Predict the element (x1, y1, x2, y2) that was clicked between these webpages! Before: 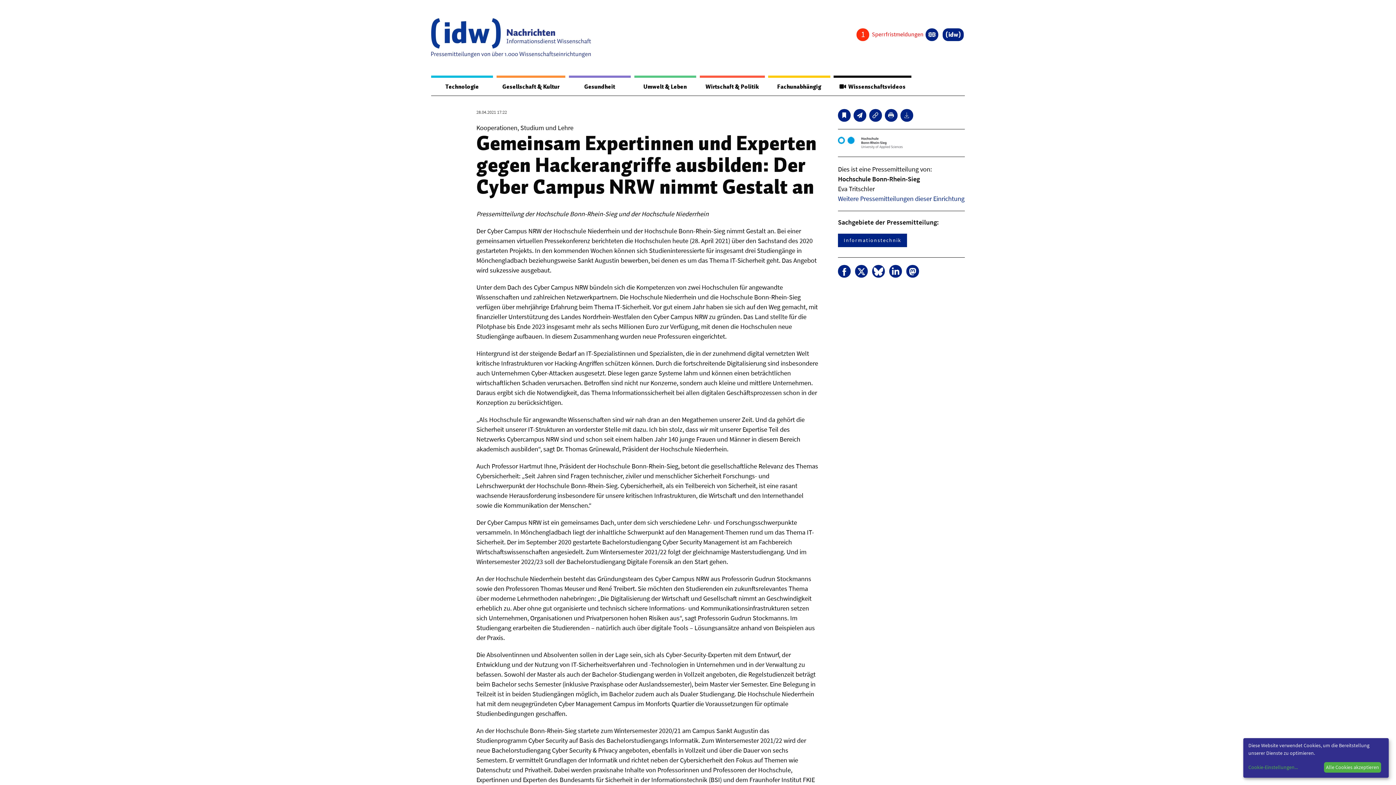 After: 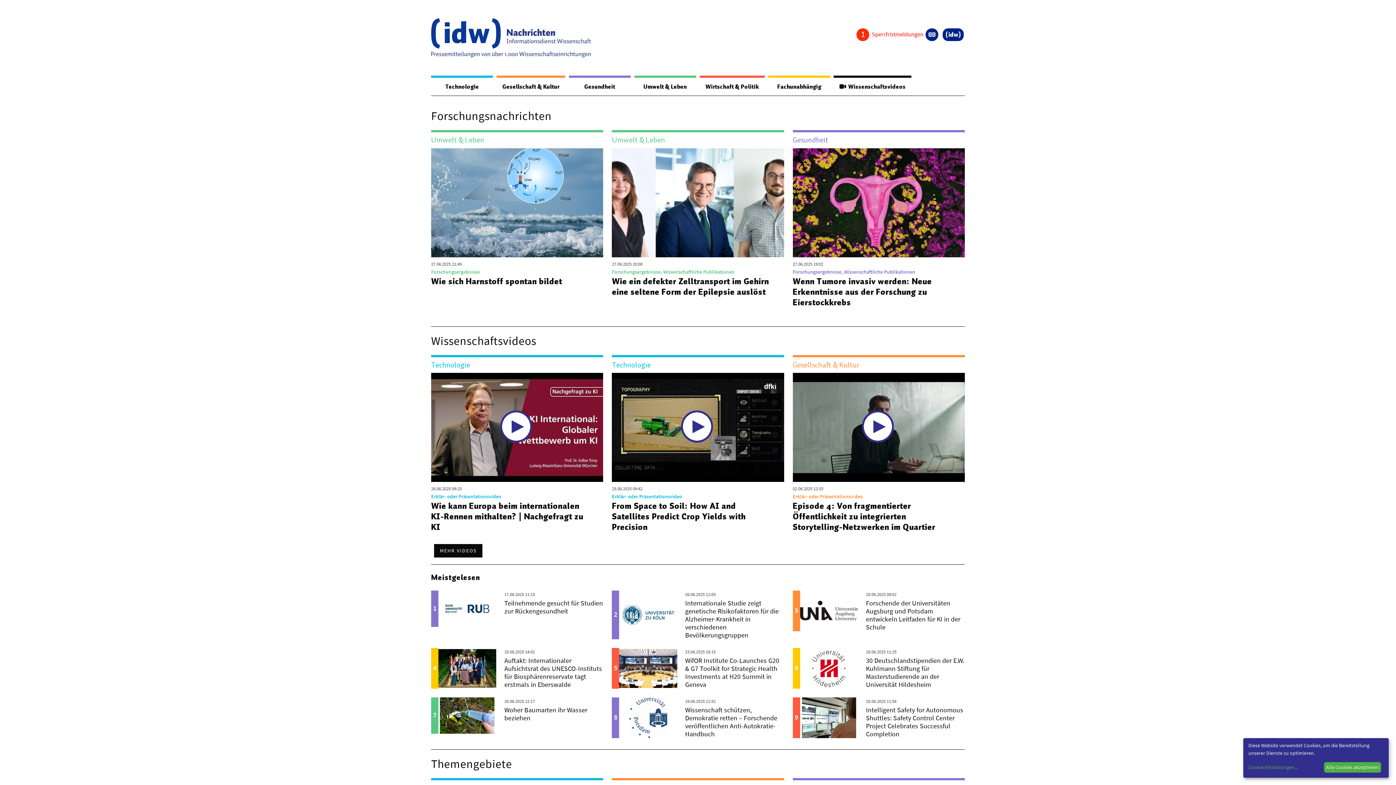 Action: bbox: (431, 18, 591, 57)